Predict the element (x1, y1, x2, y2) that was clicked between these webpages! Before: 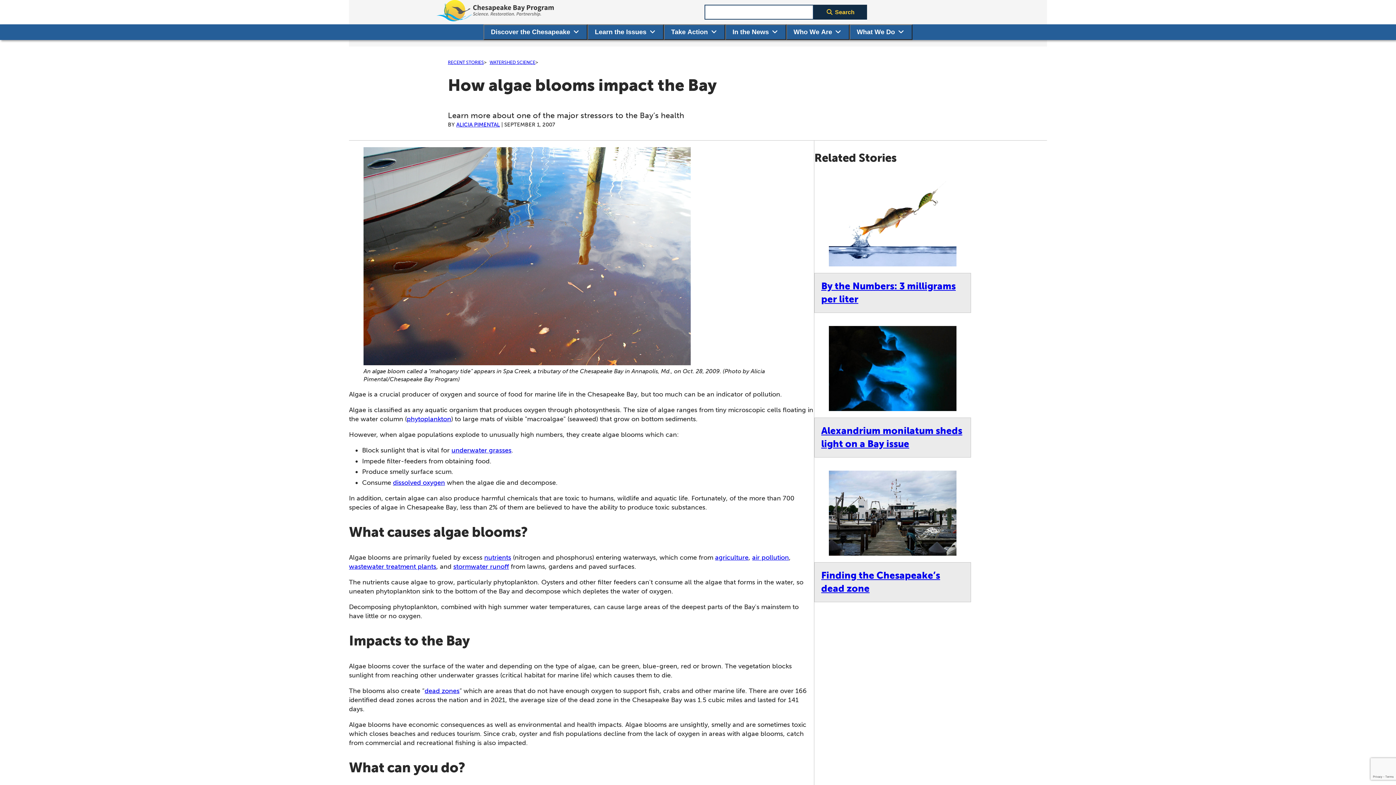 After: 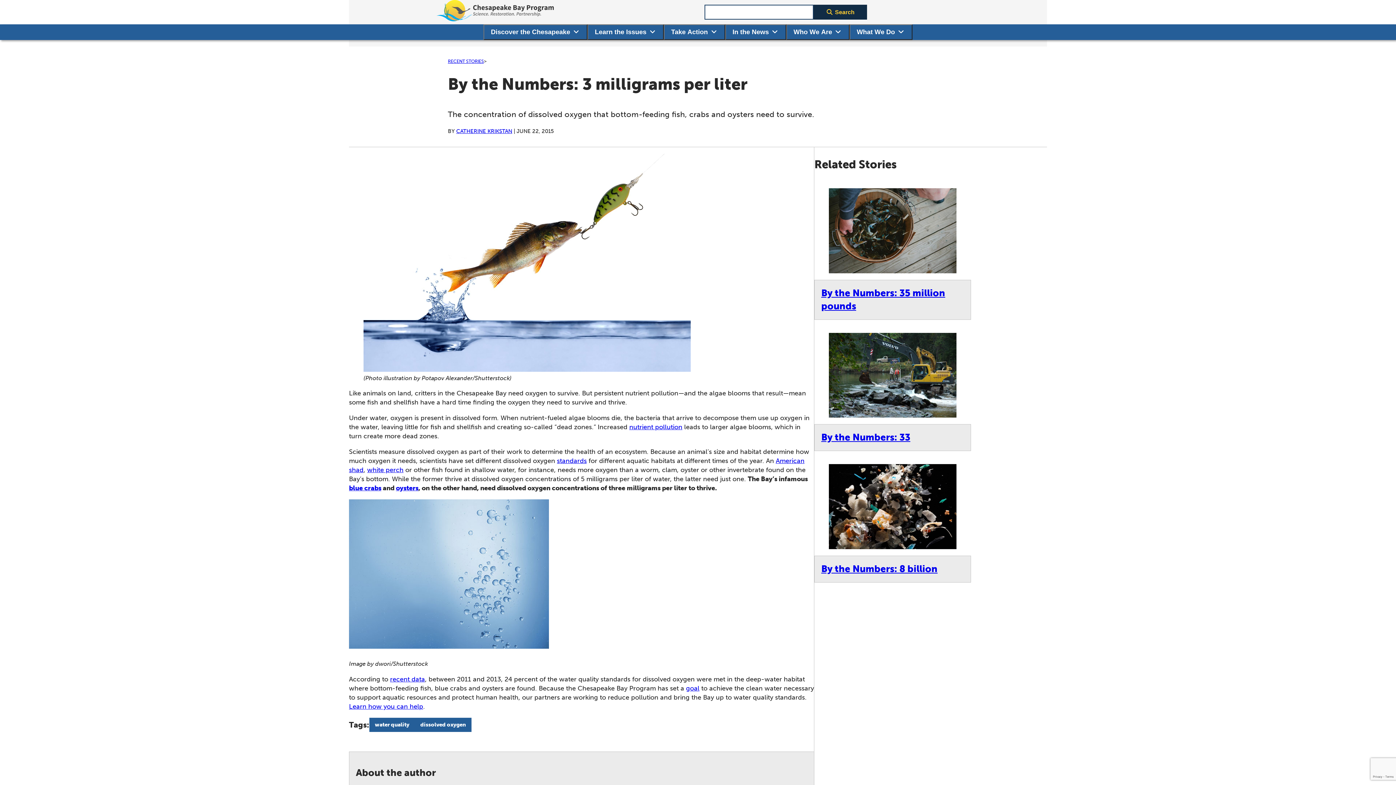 Action: label: By the Numbers: 3 milligrams per liter bbox: (821, 280, 956, 305)